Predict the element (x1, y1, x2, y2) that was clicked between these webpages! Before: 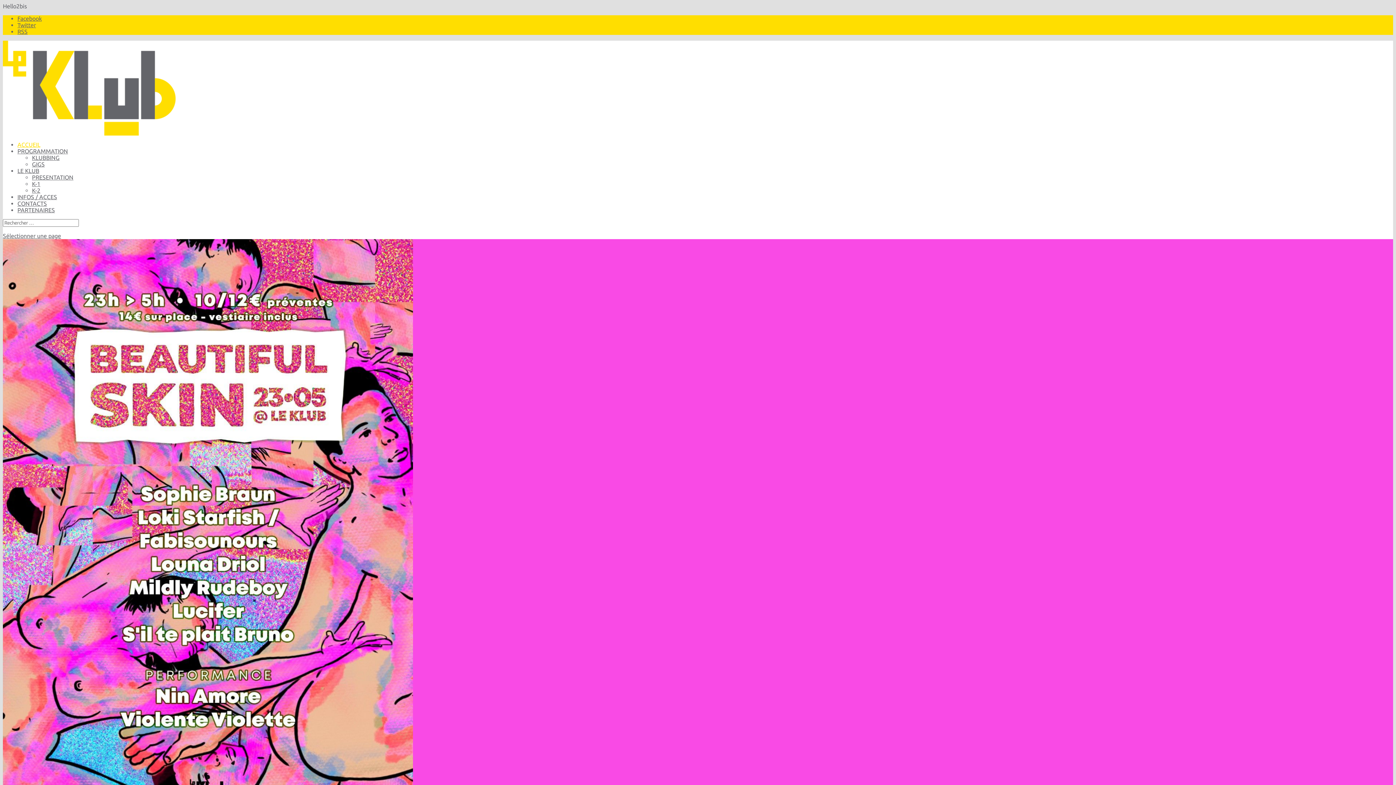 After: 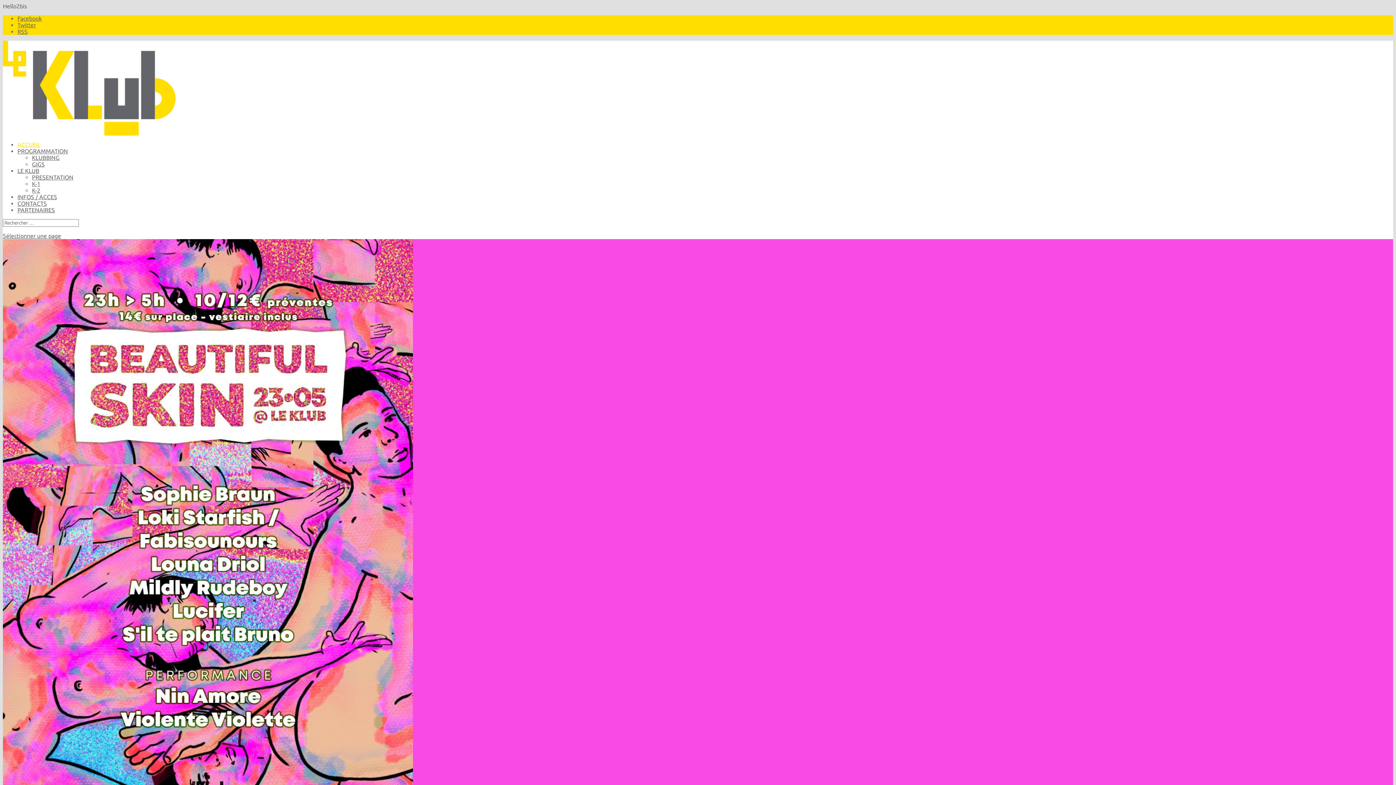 Action: label: ACCUEIL bbox: (17, 141, 40, 148)